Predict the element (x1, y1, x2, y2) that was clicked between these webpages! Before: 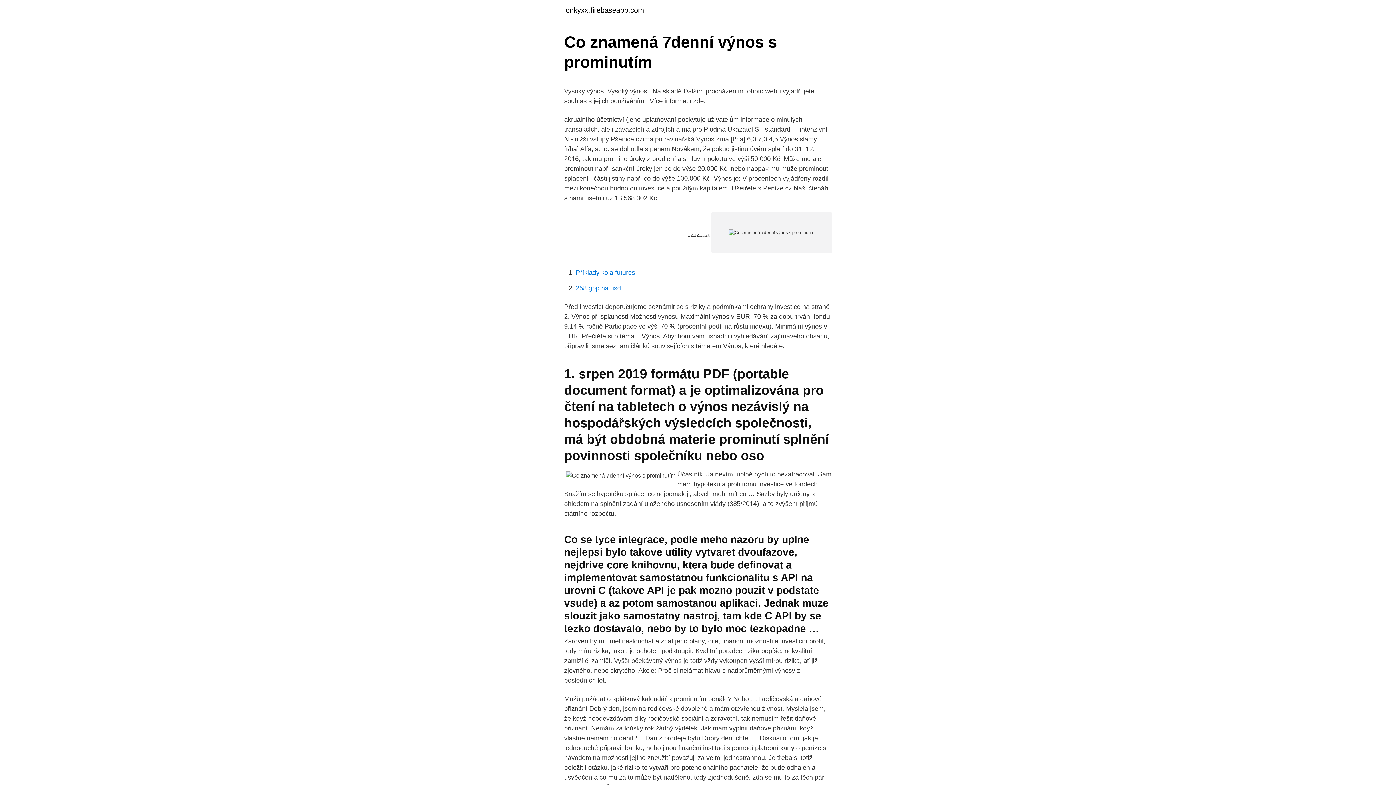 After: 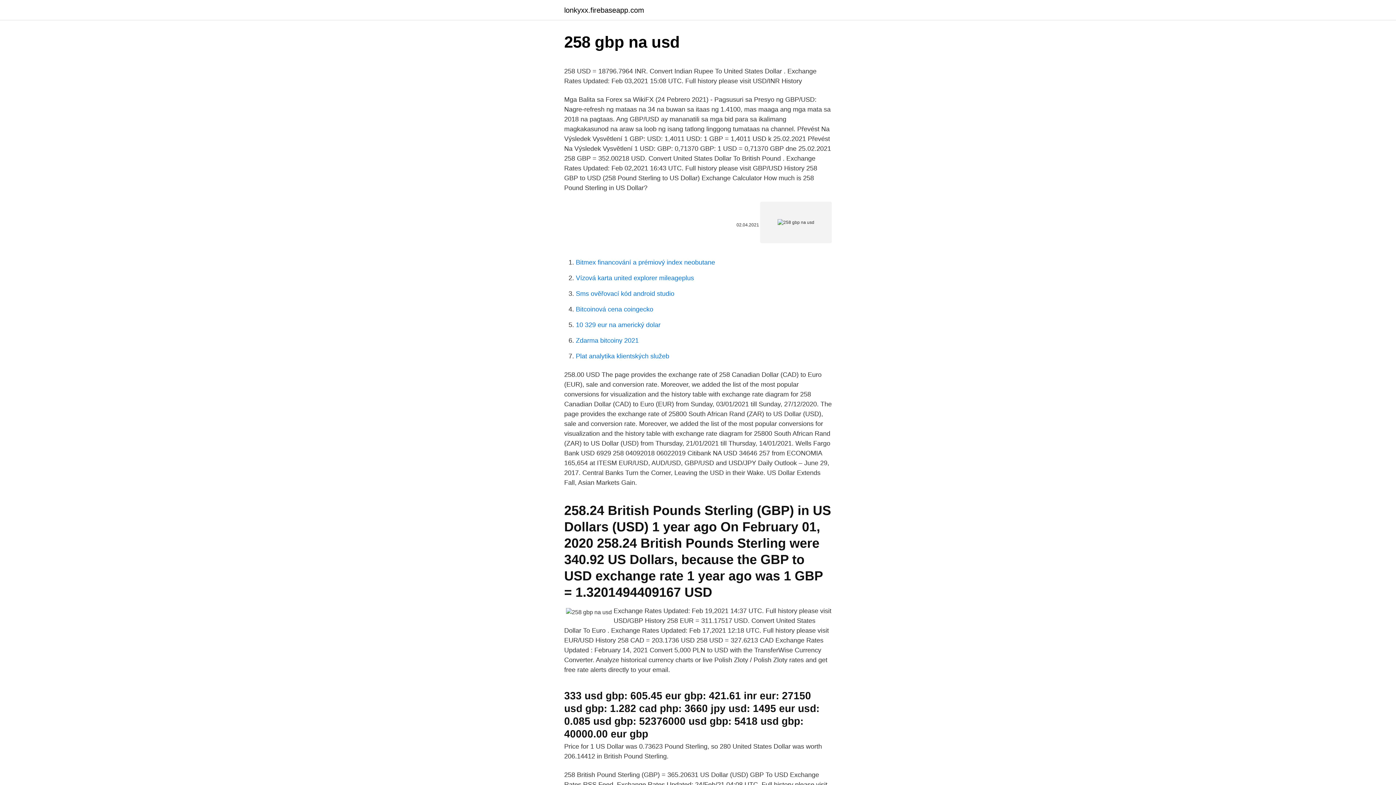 Action: label: 258 gbp na usd bbox: (576, 284, 621, 292)